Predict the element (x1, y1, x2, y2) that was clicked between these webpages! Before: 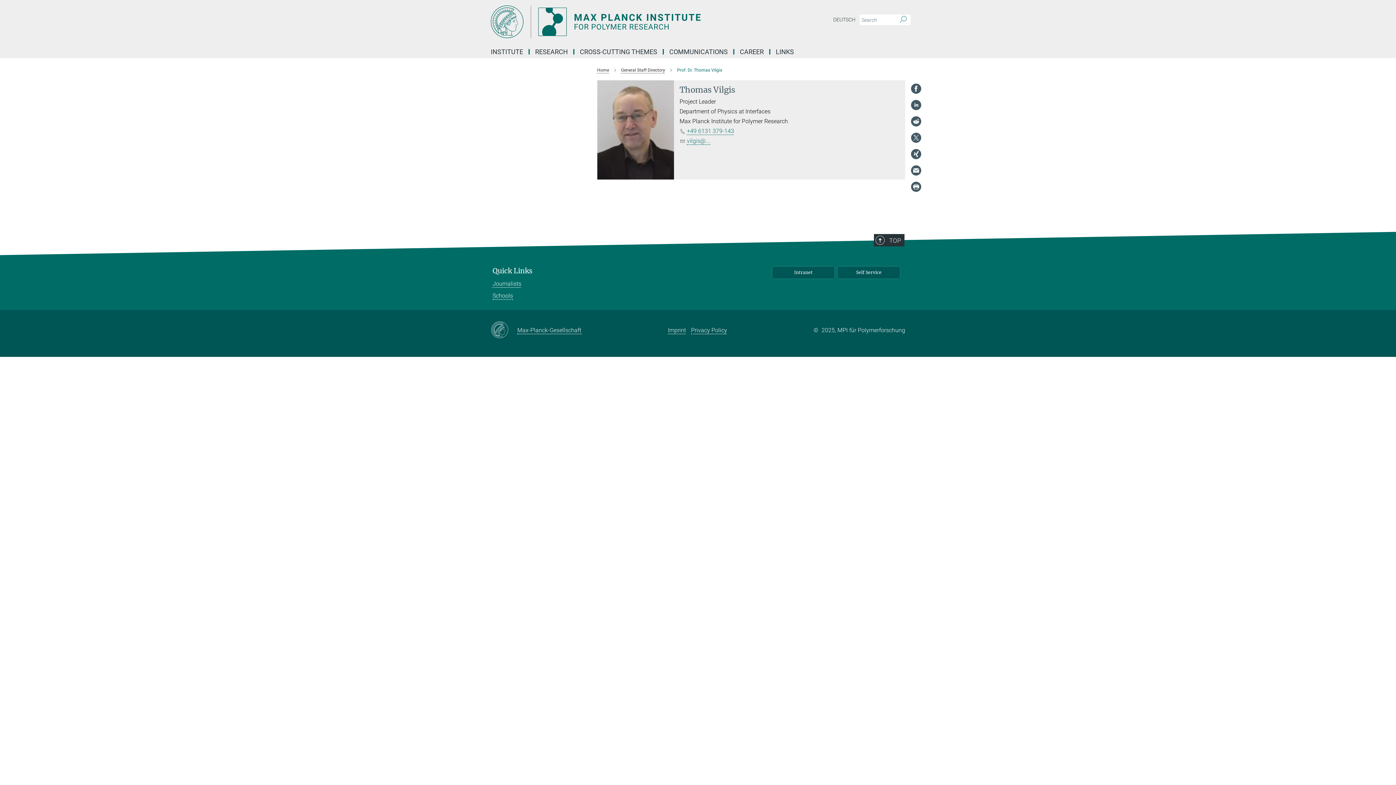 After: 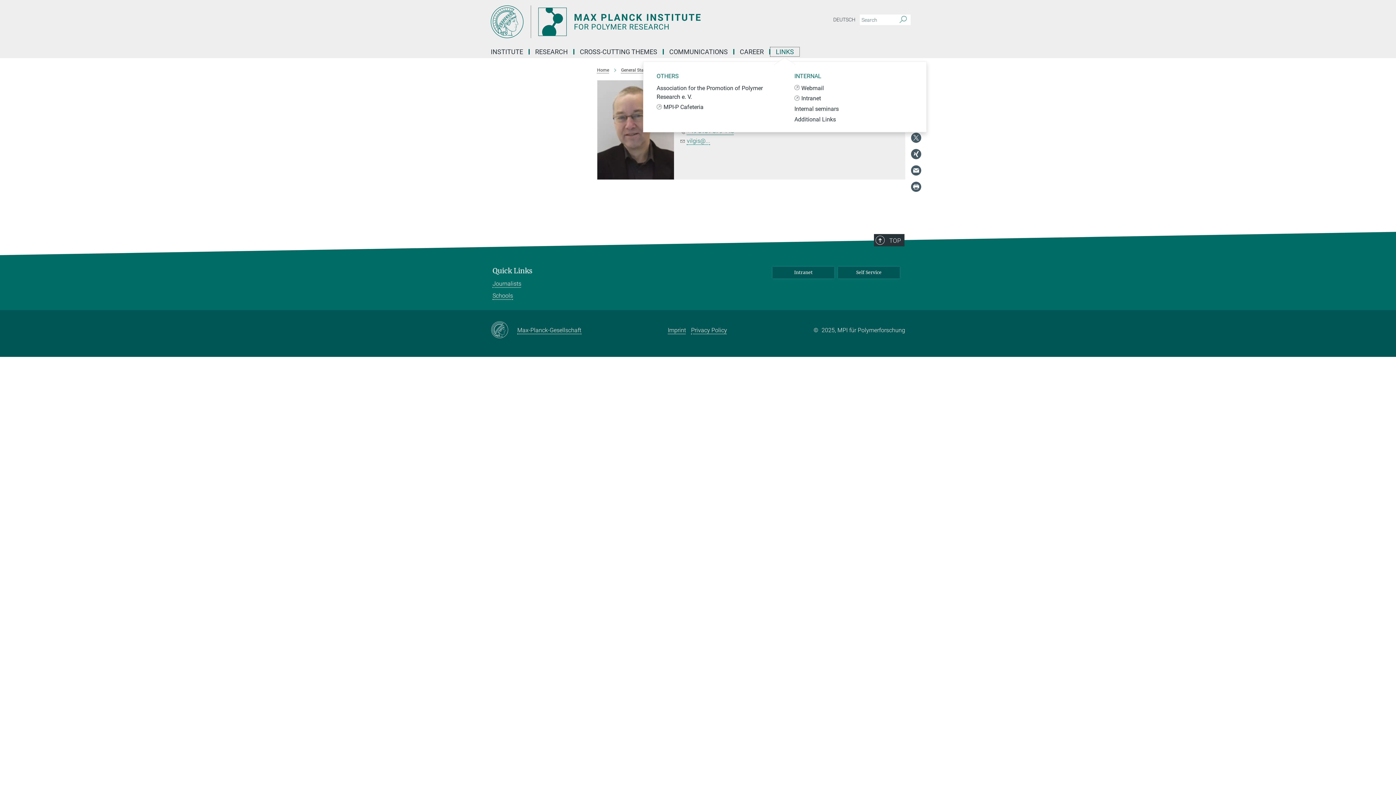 Action: label: LINKS bbox: (770, 49, 799, 54)